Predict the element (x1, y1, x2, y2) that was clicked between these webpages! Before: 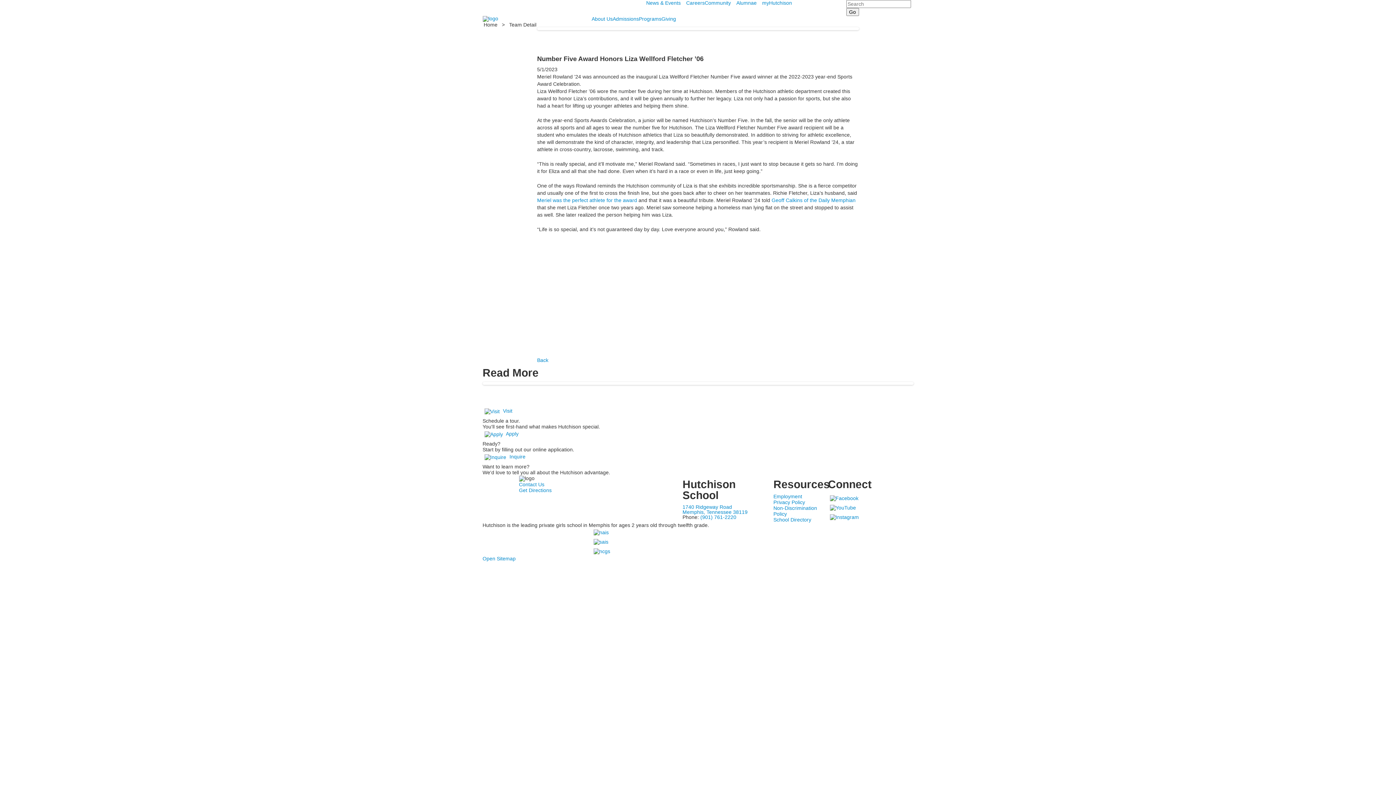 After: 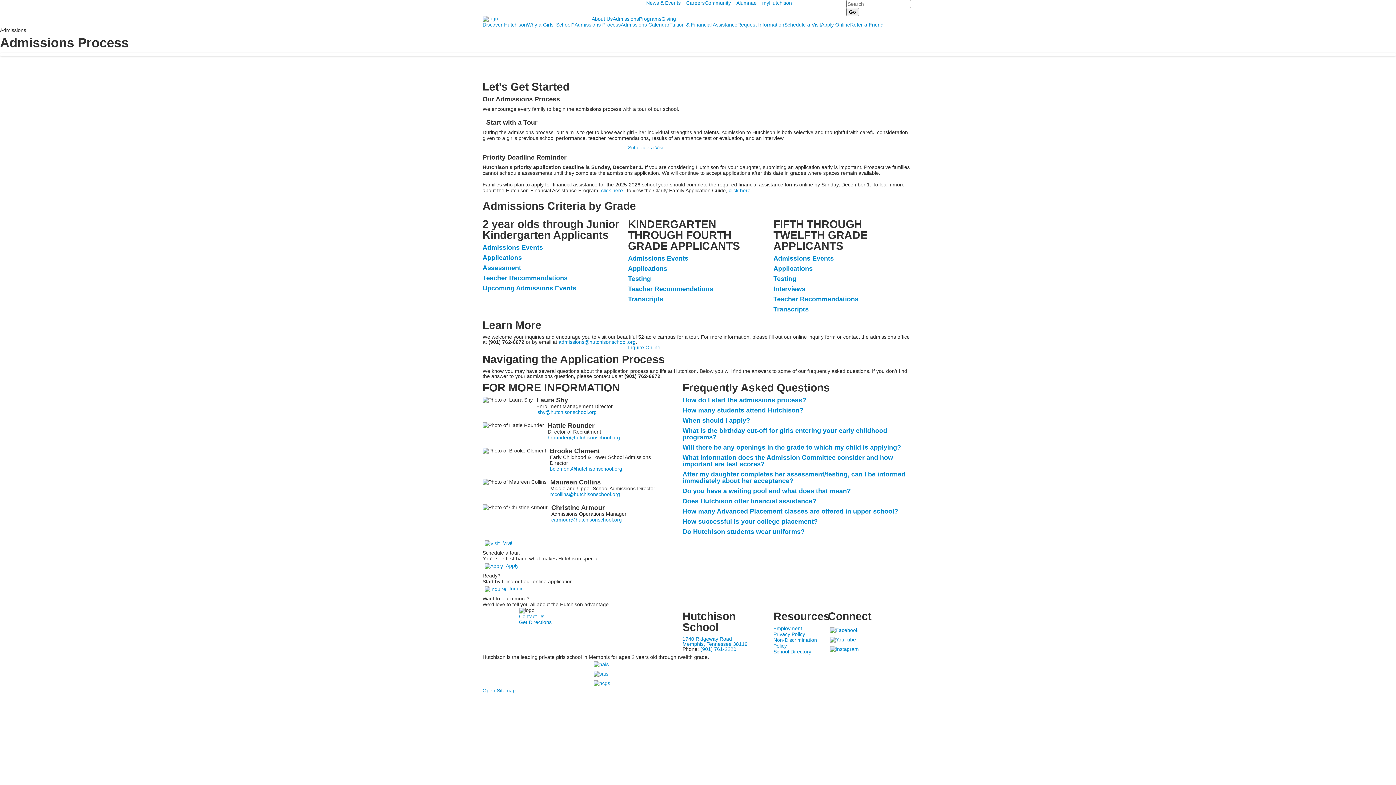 Action: label: Admissions bbox: (612, 16, 639, 21)